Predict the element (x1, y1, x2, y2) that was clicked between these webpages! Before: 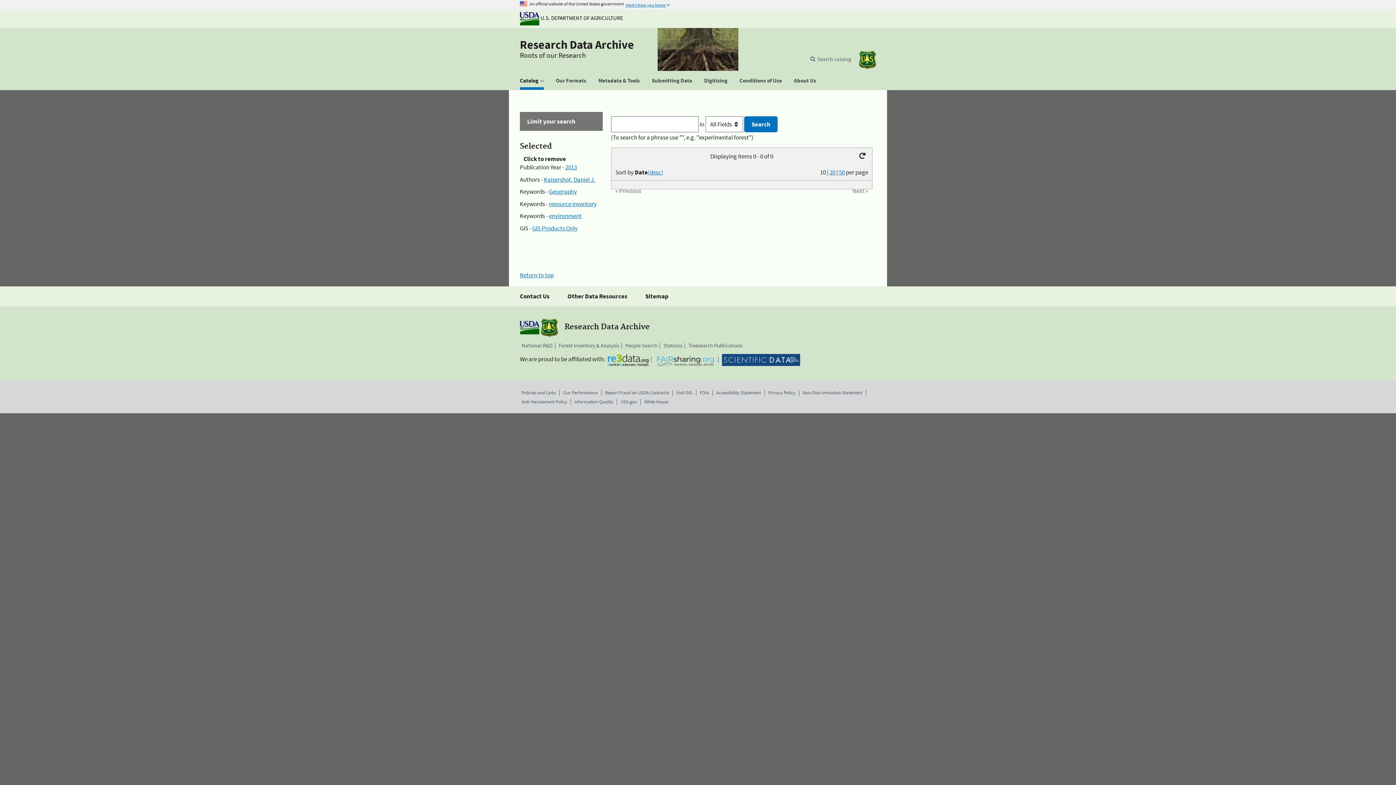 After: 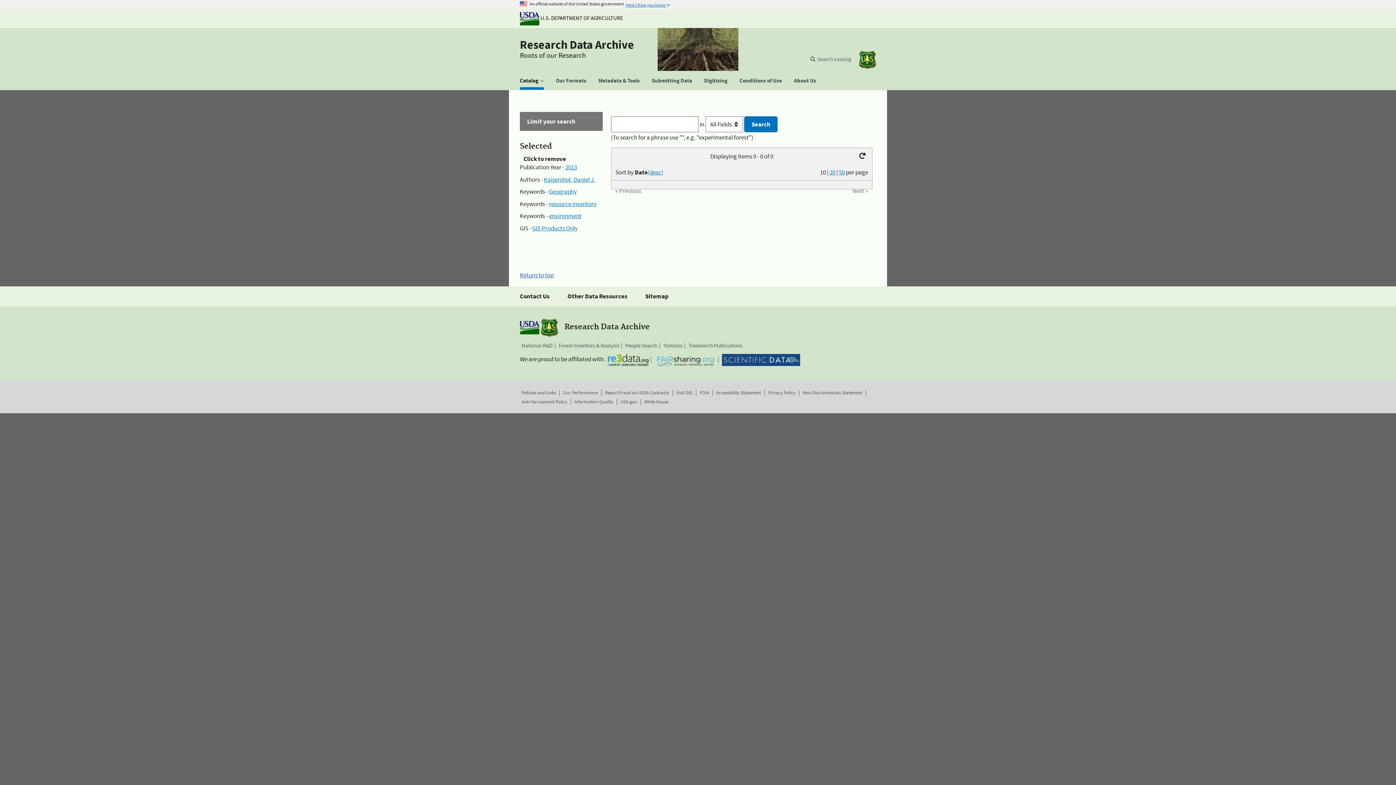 Action: bbox: (520, 271, 553, 279) label: Return to top